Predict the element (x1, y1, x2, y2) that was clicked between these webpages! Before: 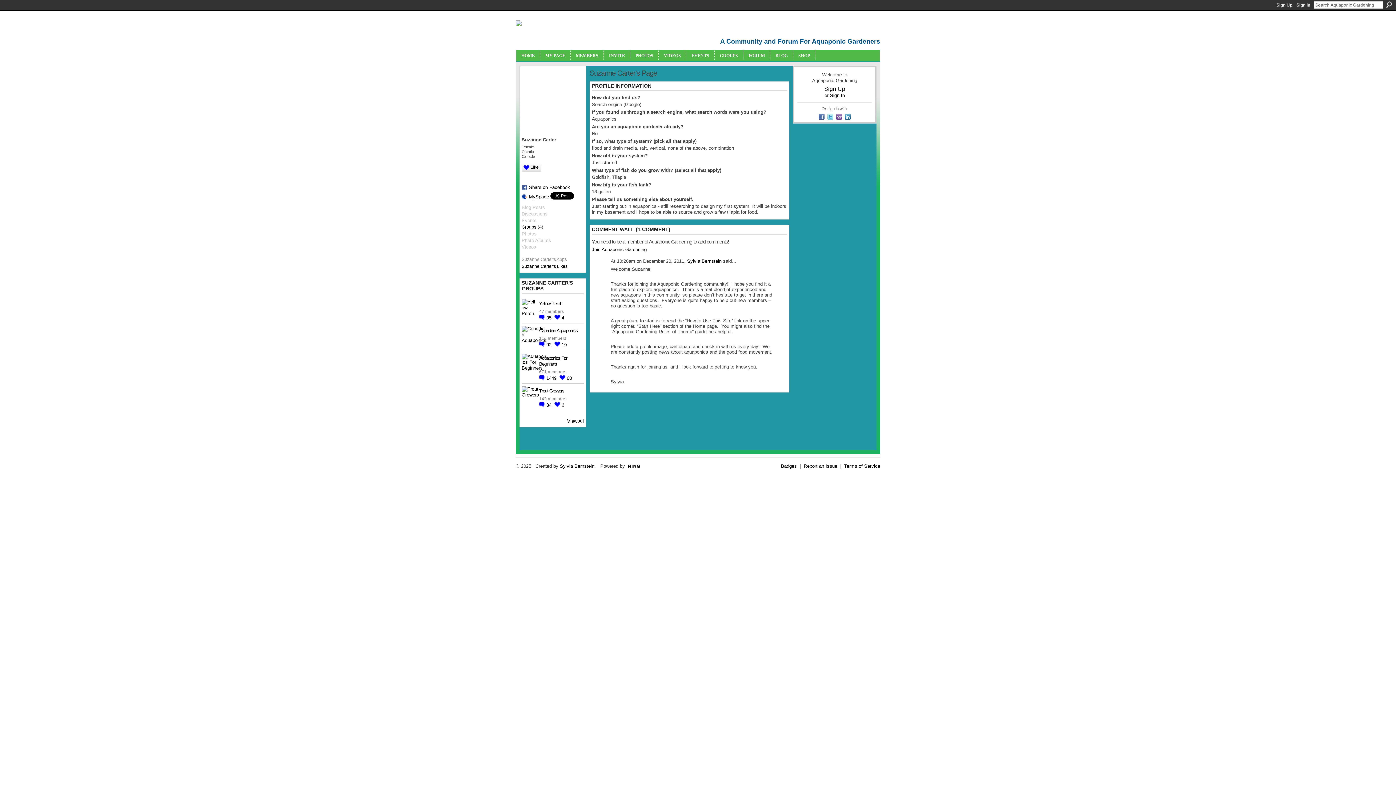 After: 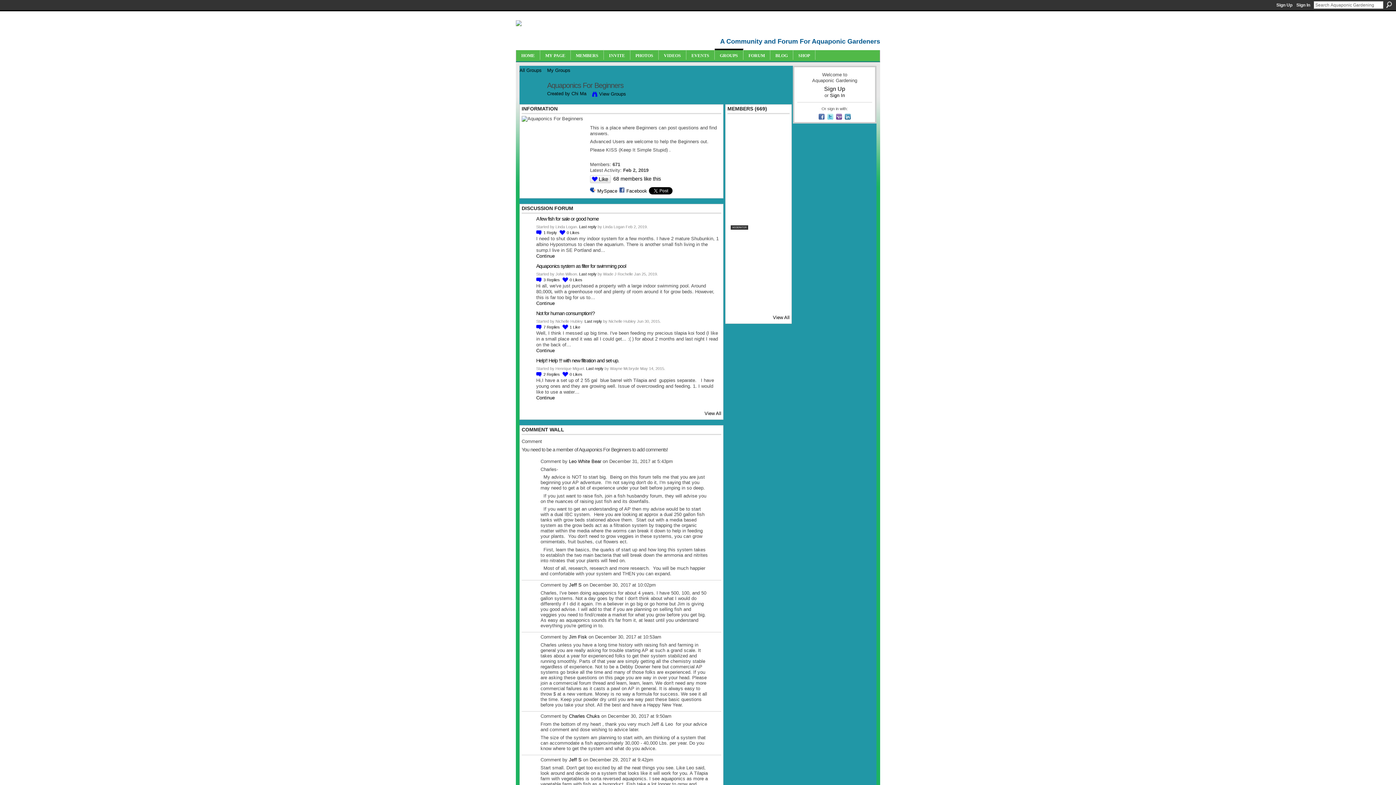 Action: bbox: (558, 374, 572, 382) label: 68